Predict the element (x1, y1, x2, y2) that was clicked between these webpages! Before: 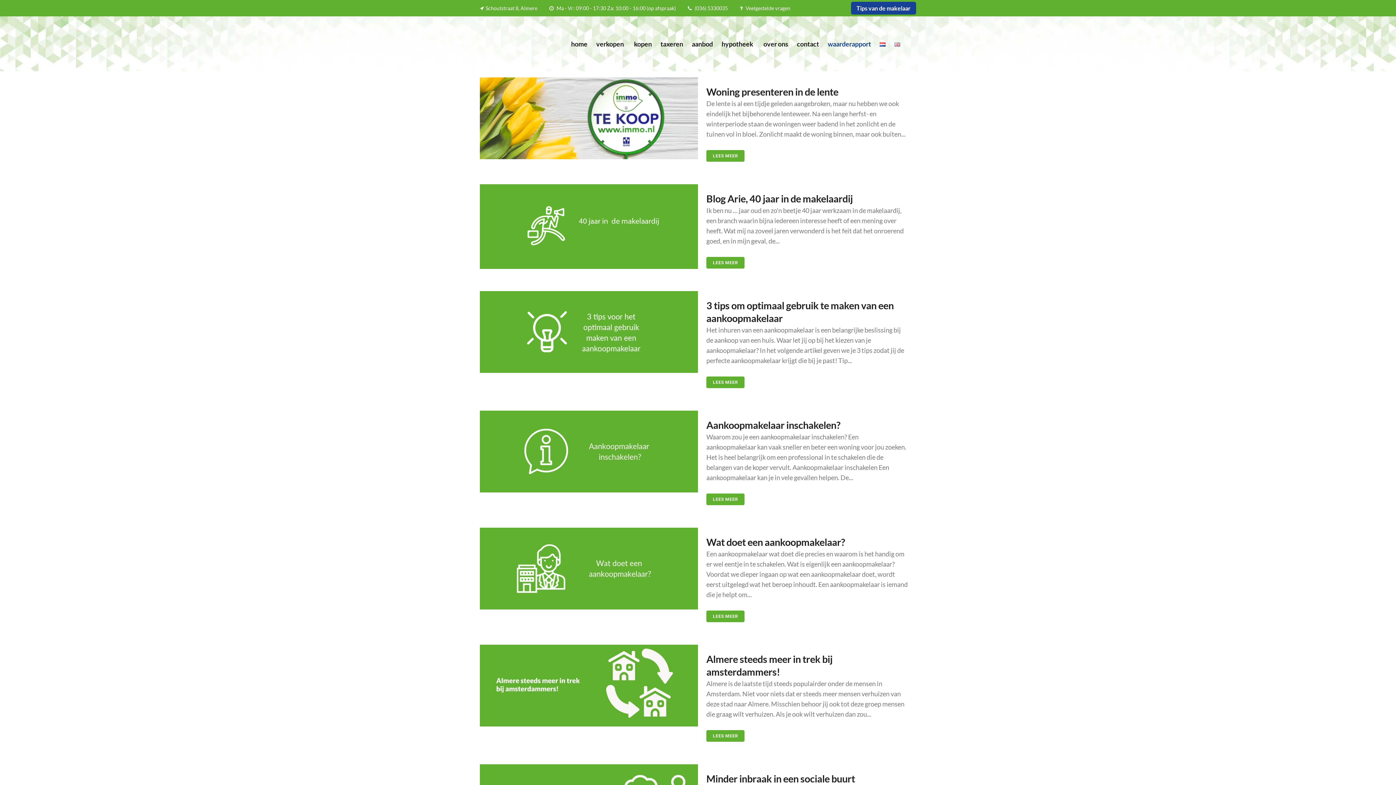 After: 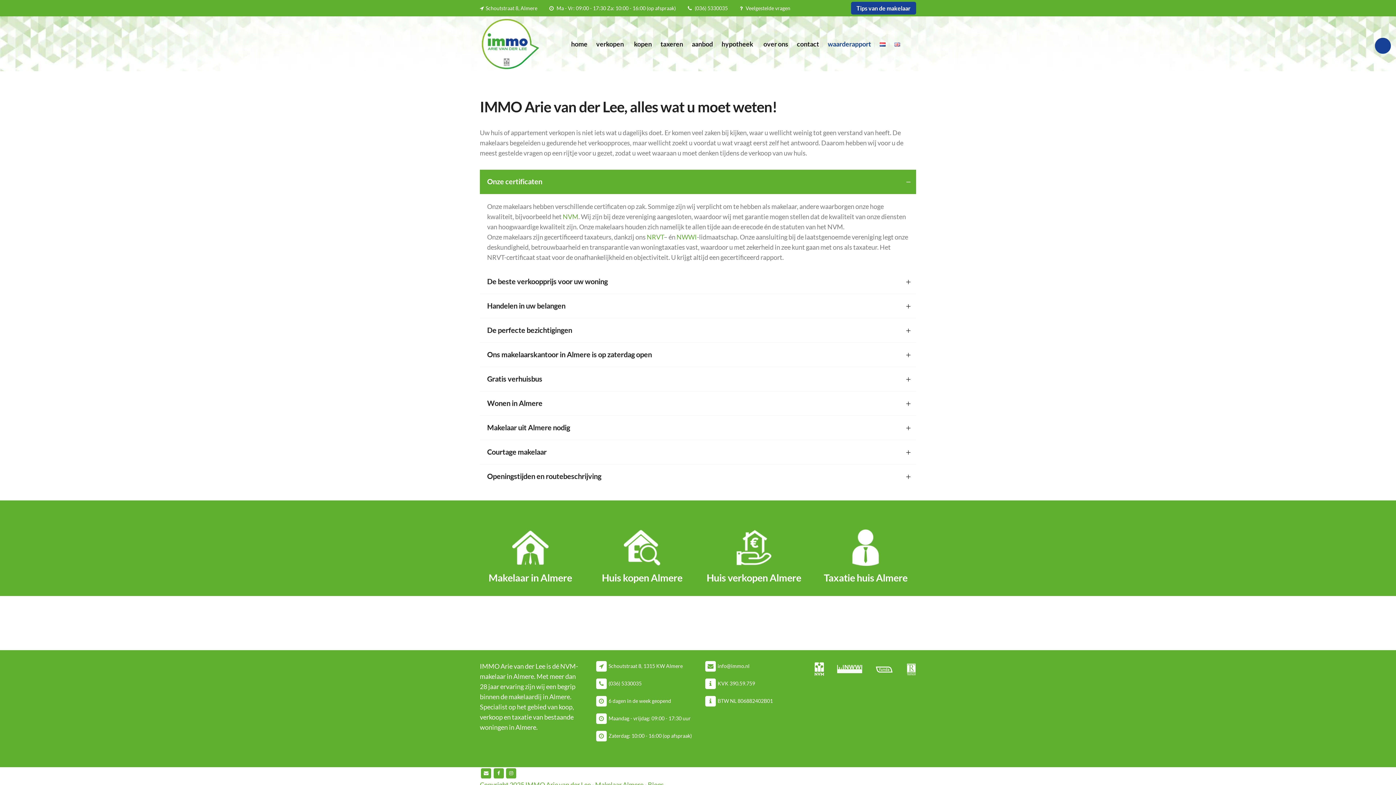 Action: label: Veelgestelde vragen bbox: (745, 5, 790, 11)